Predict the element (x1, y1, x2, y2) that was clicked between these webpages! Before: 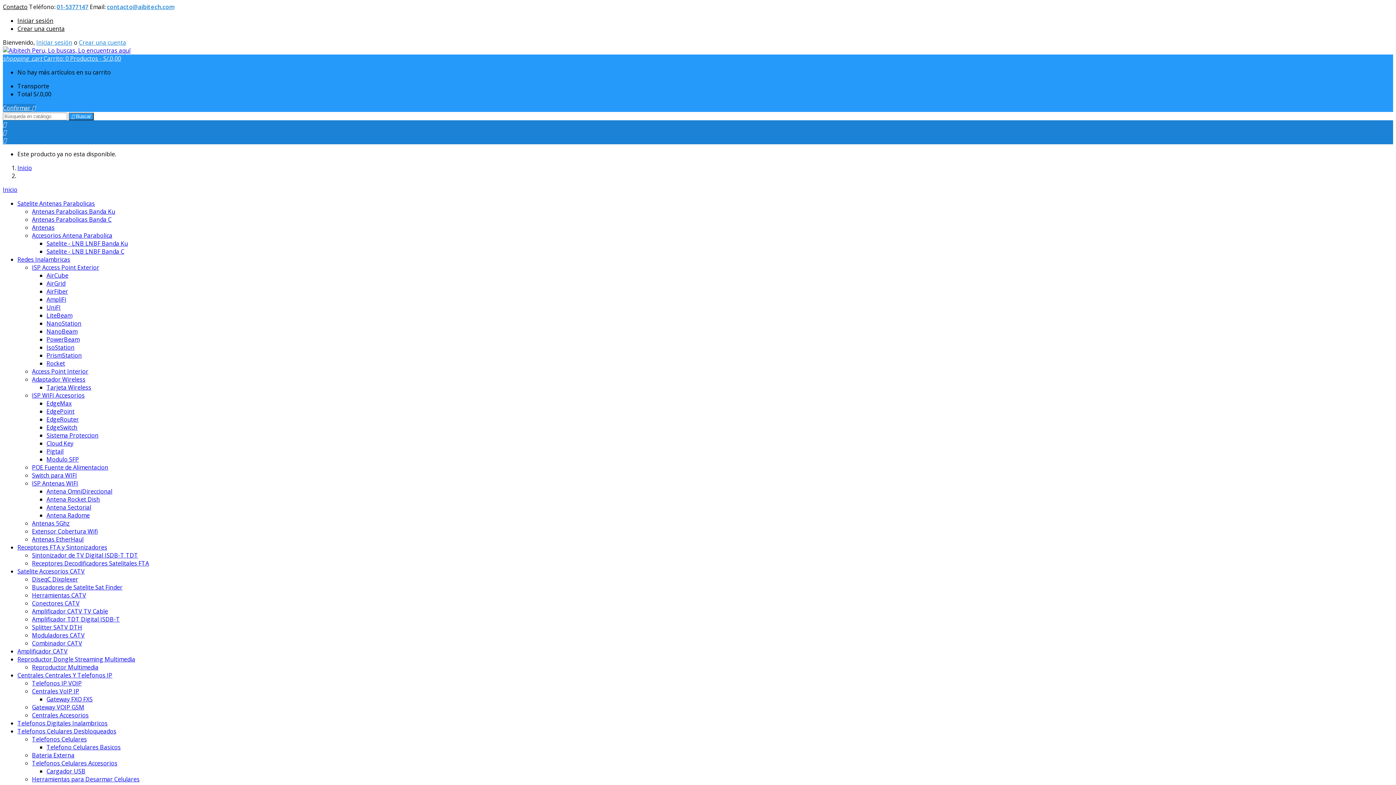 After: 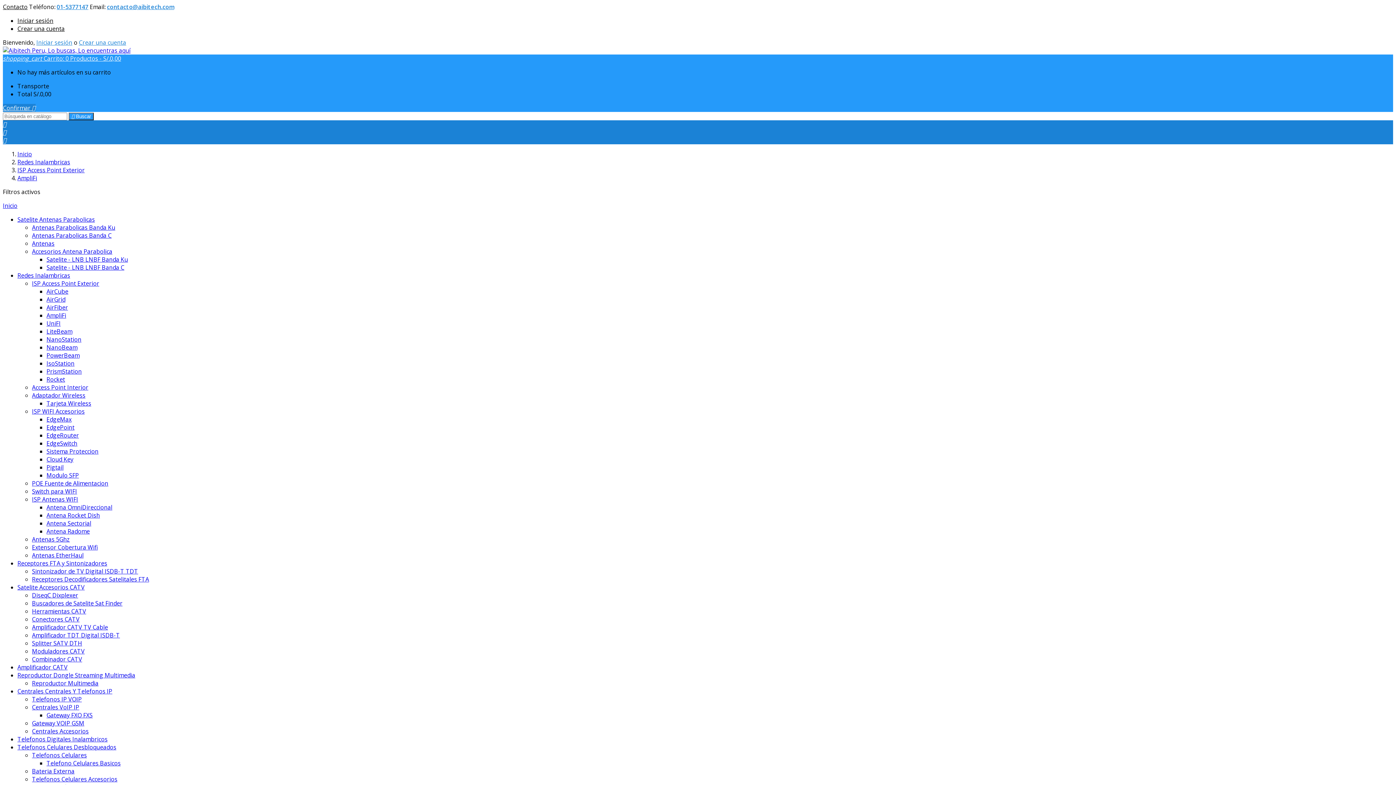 Action: bbox: (46, 295, 66, 303) label: AmpliFi